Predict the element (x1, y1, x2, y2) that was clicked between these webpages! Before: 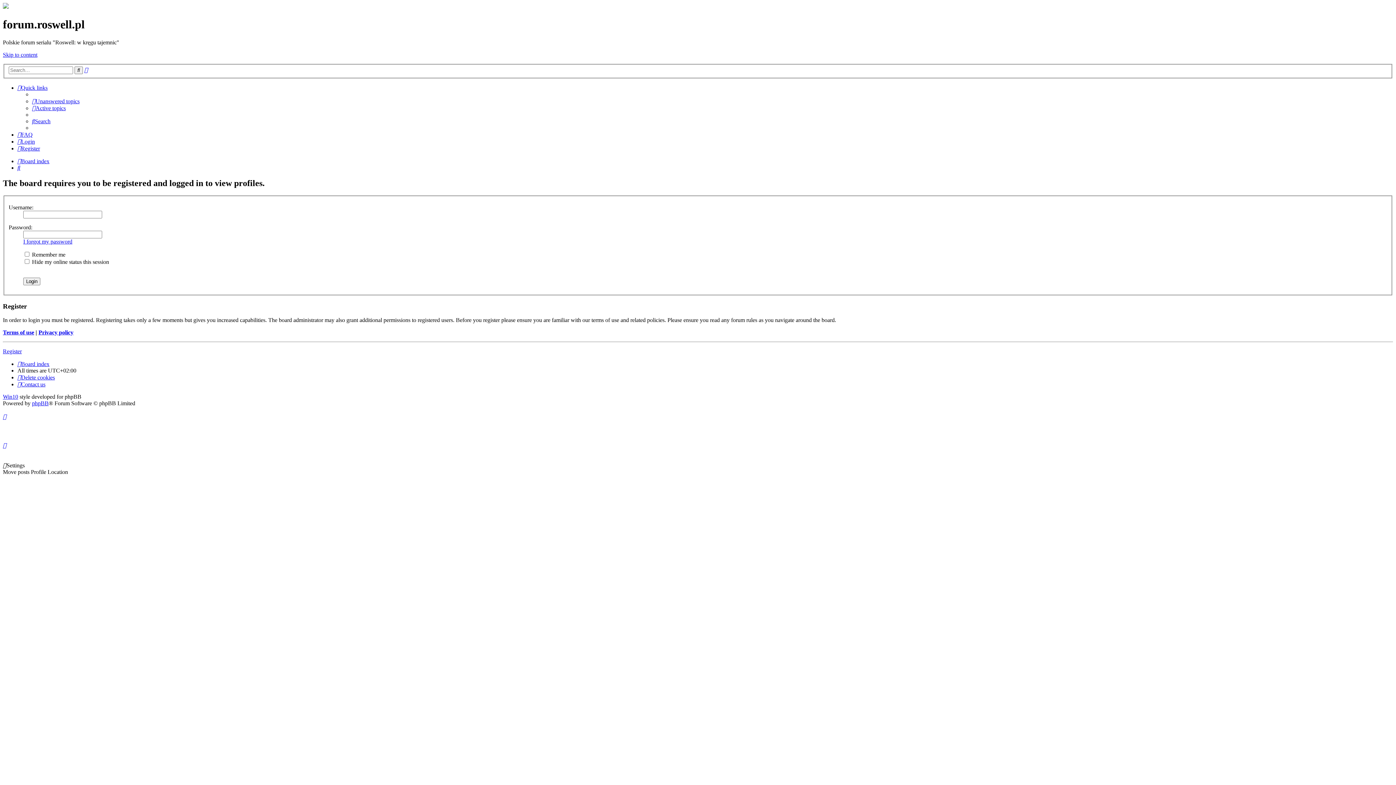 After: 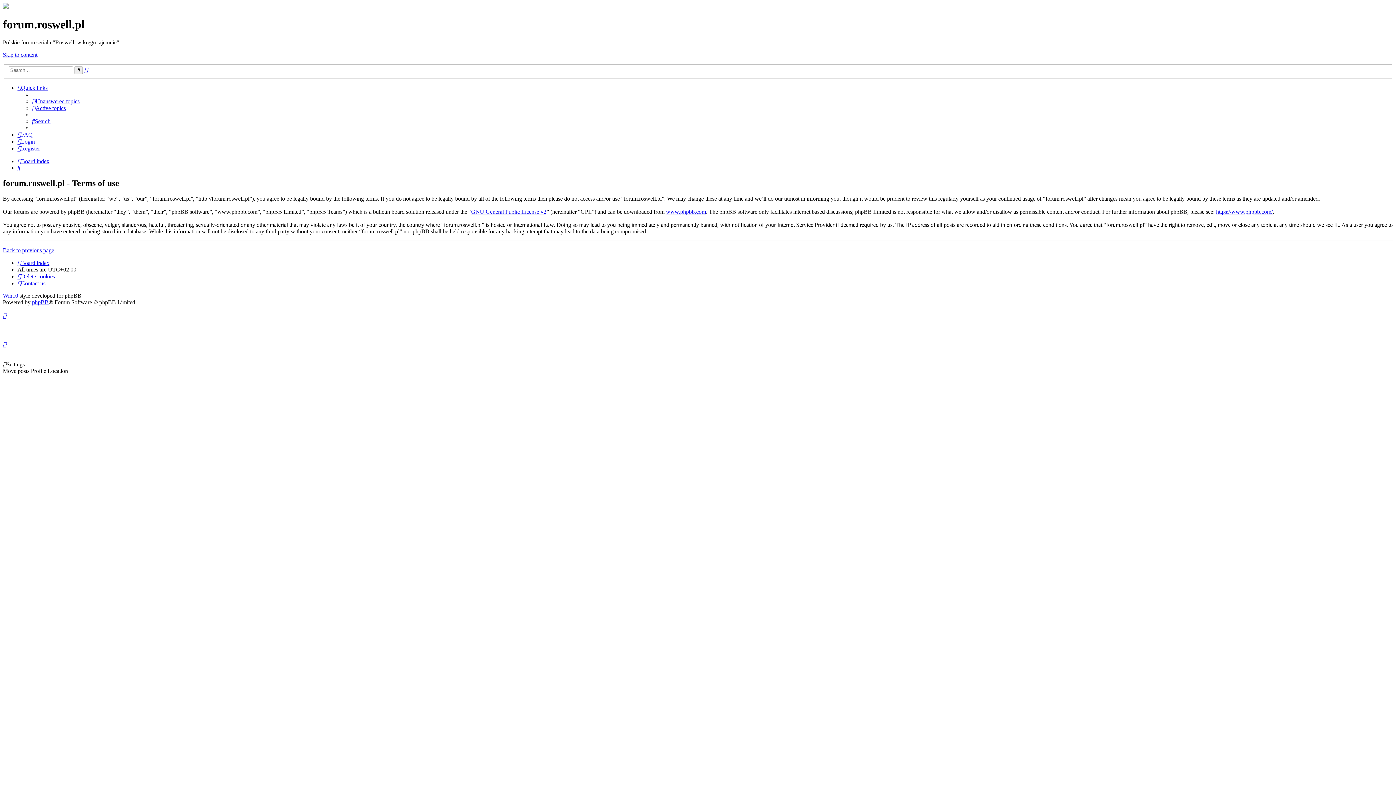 Action: bbox: (2, 329, 34, 335) label: Terms of use